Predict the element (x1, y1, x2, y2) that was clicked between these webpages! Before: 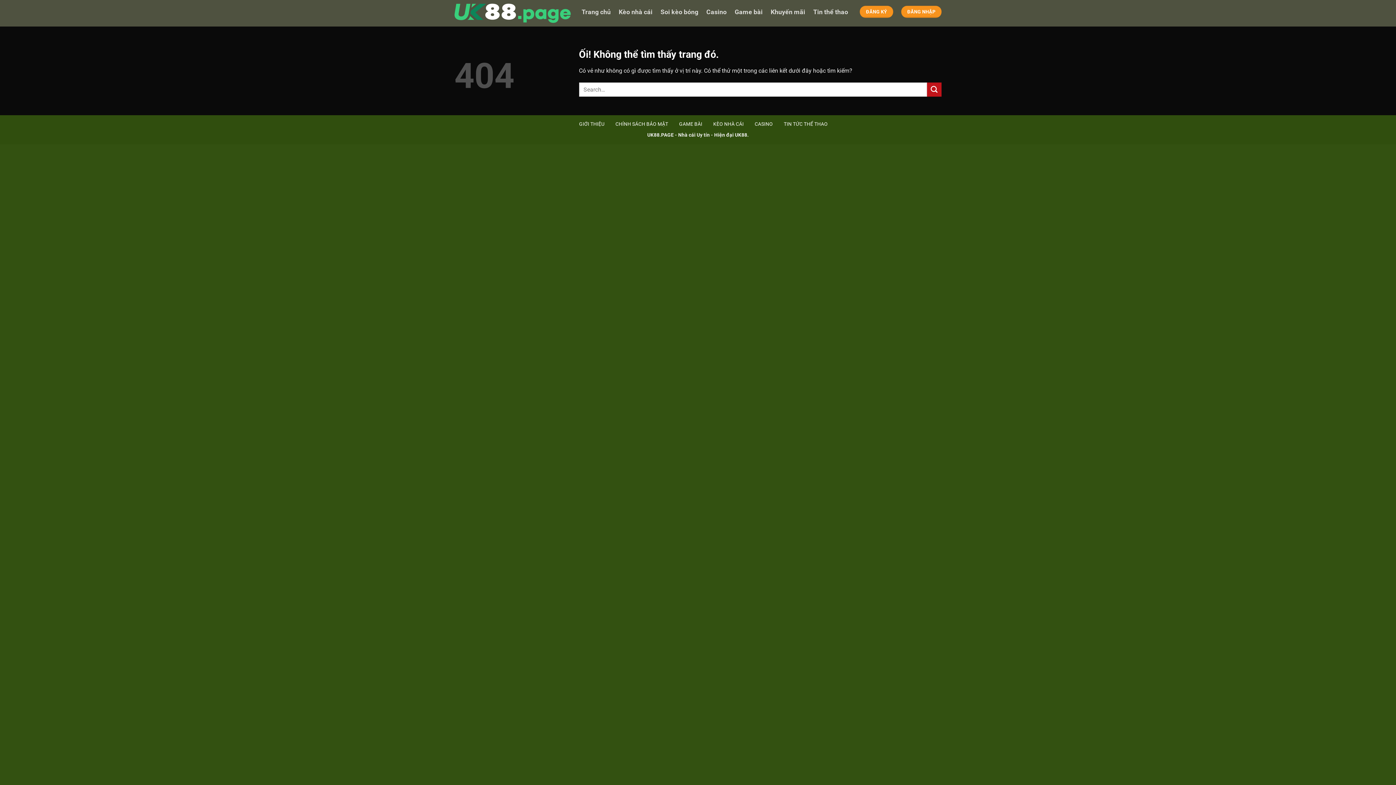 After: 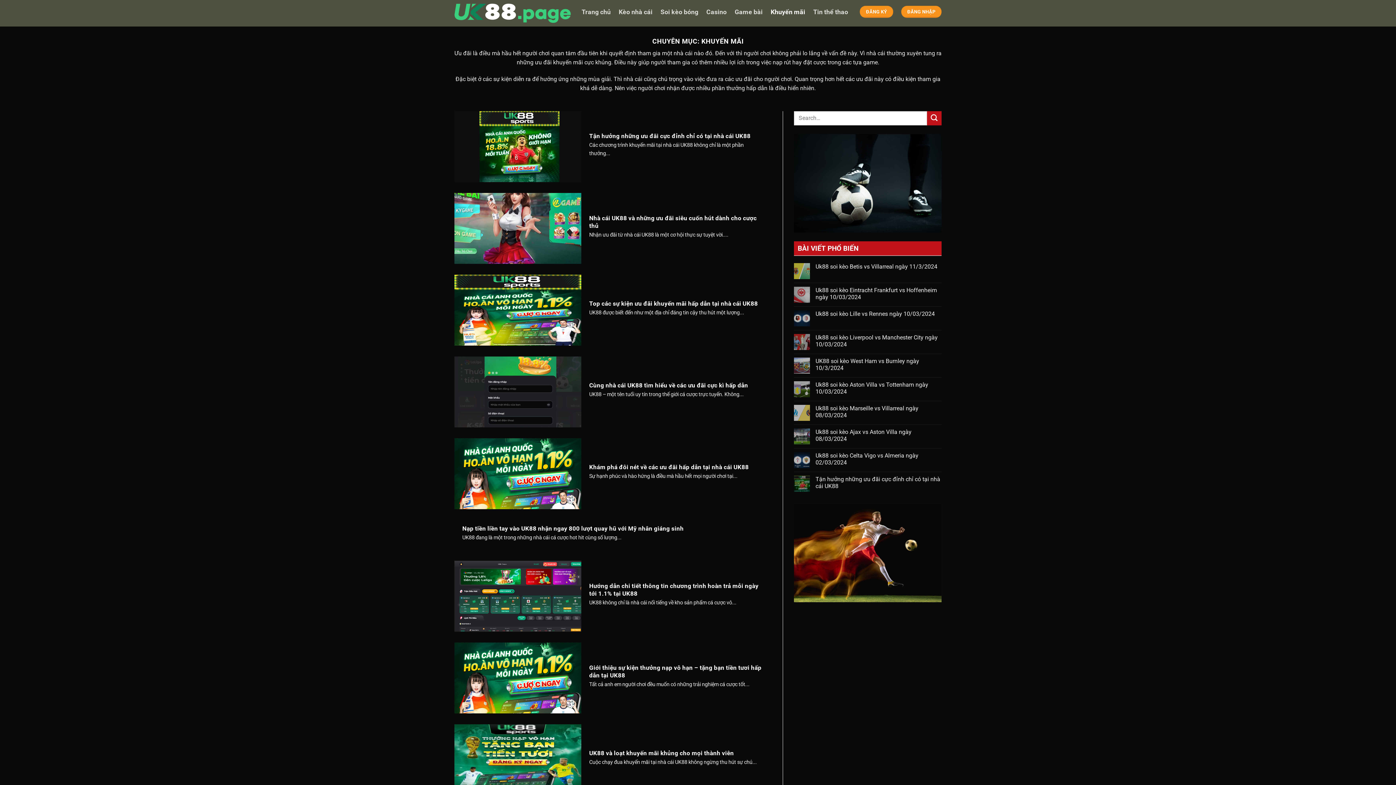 Action: bbox: (770, 0, 805, 24) label: Khuyến mãi